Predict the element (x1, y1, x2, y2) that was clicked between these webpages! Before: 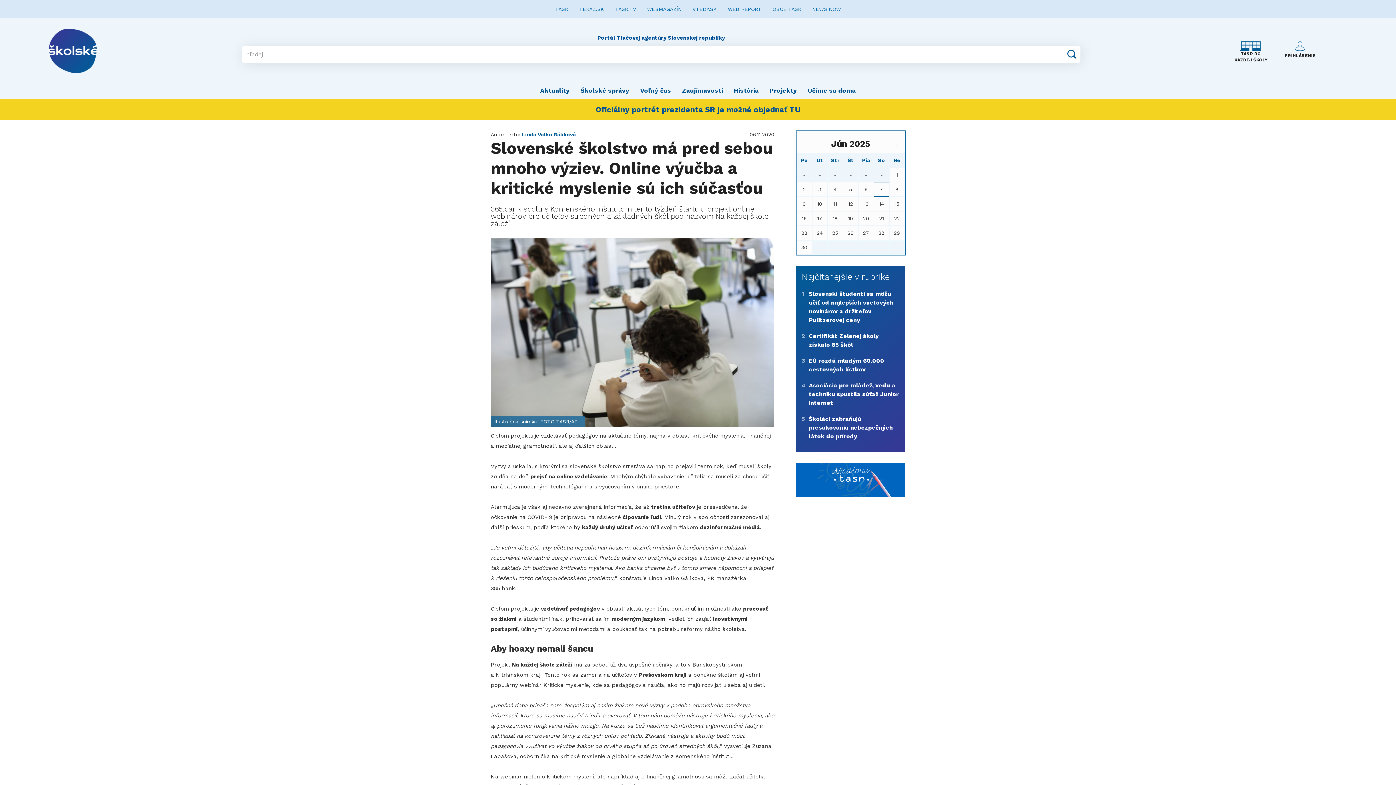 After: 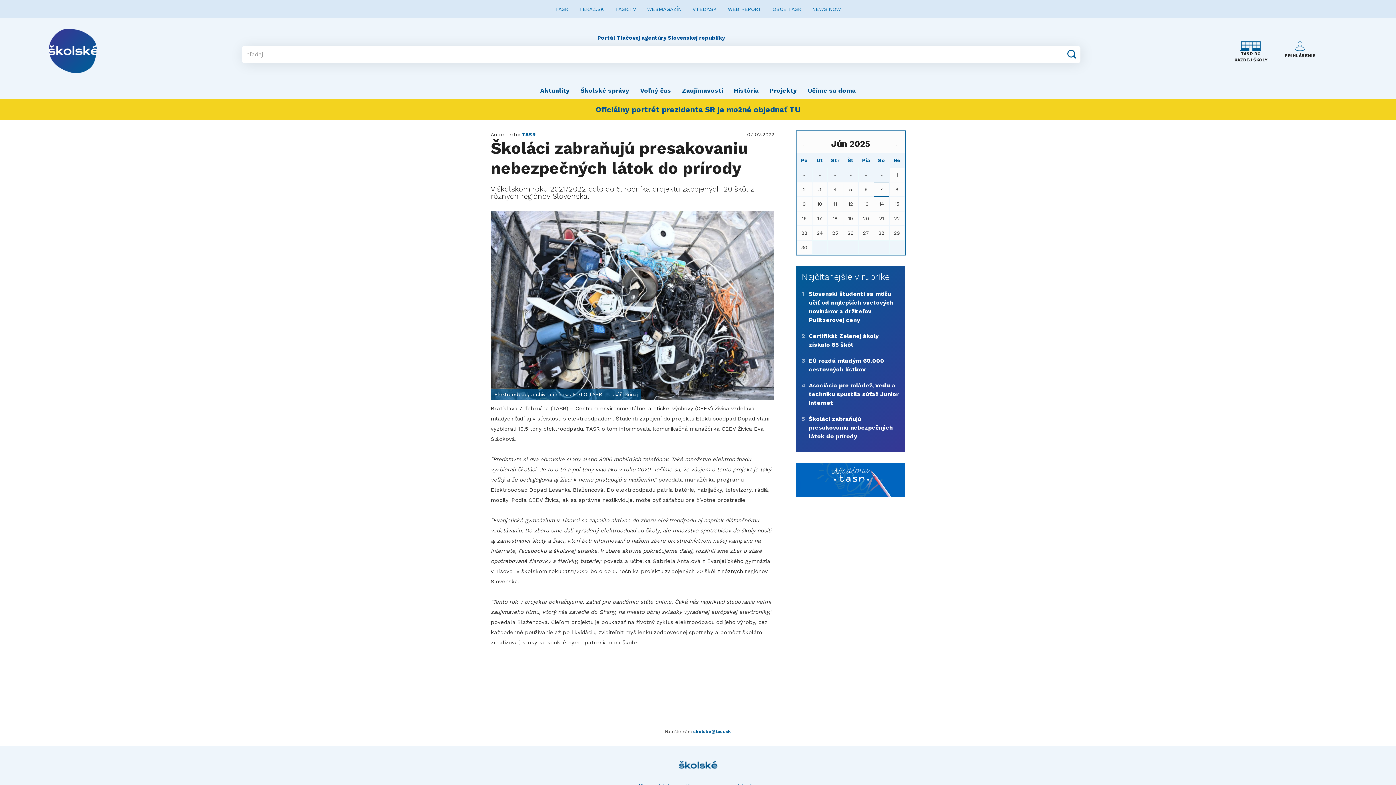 Action: bbox: (801, 414, 900, 441) label: 5
Školáci zabraňujú presakovaniu nebezpečných látok do prírody